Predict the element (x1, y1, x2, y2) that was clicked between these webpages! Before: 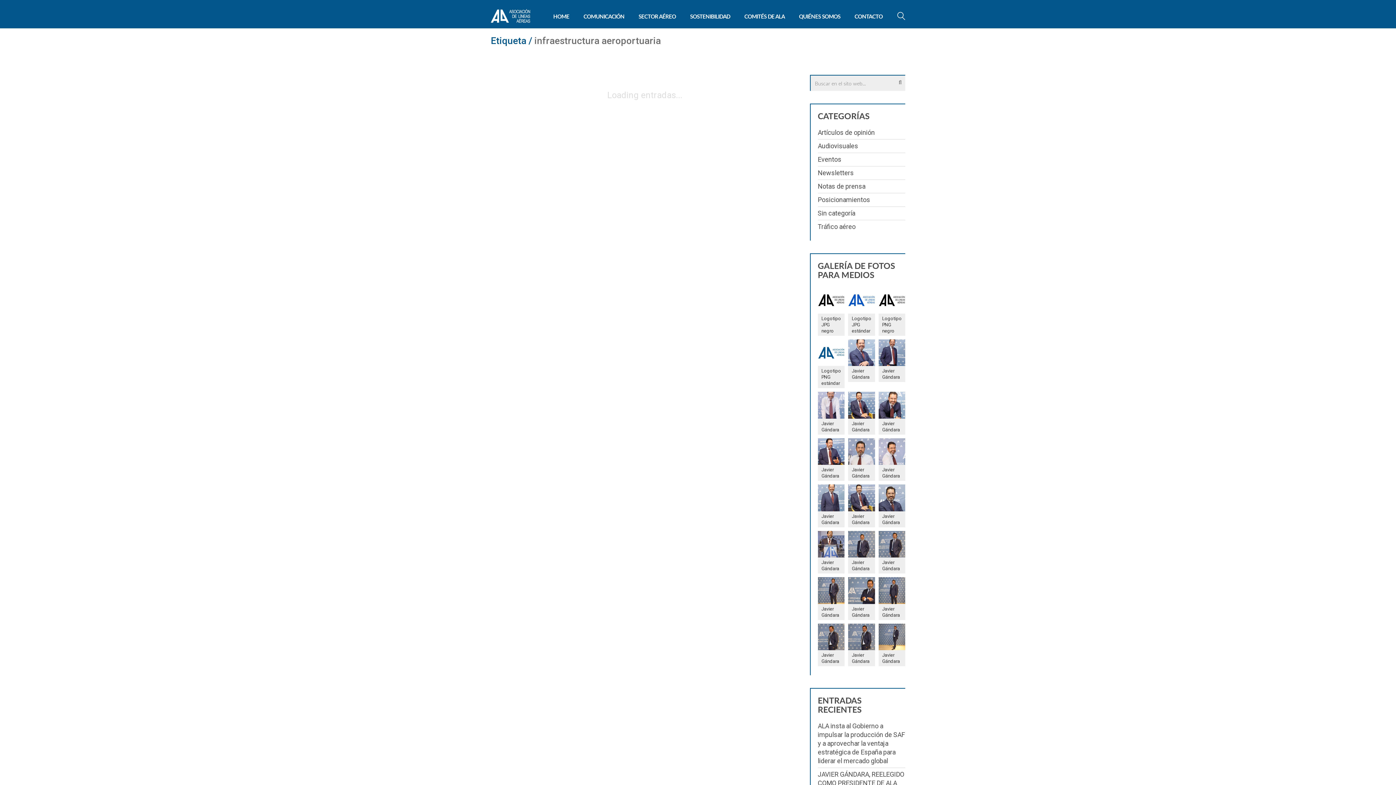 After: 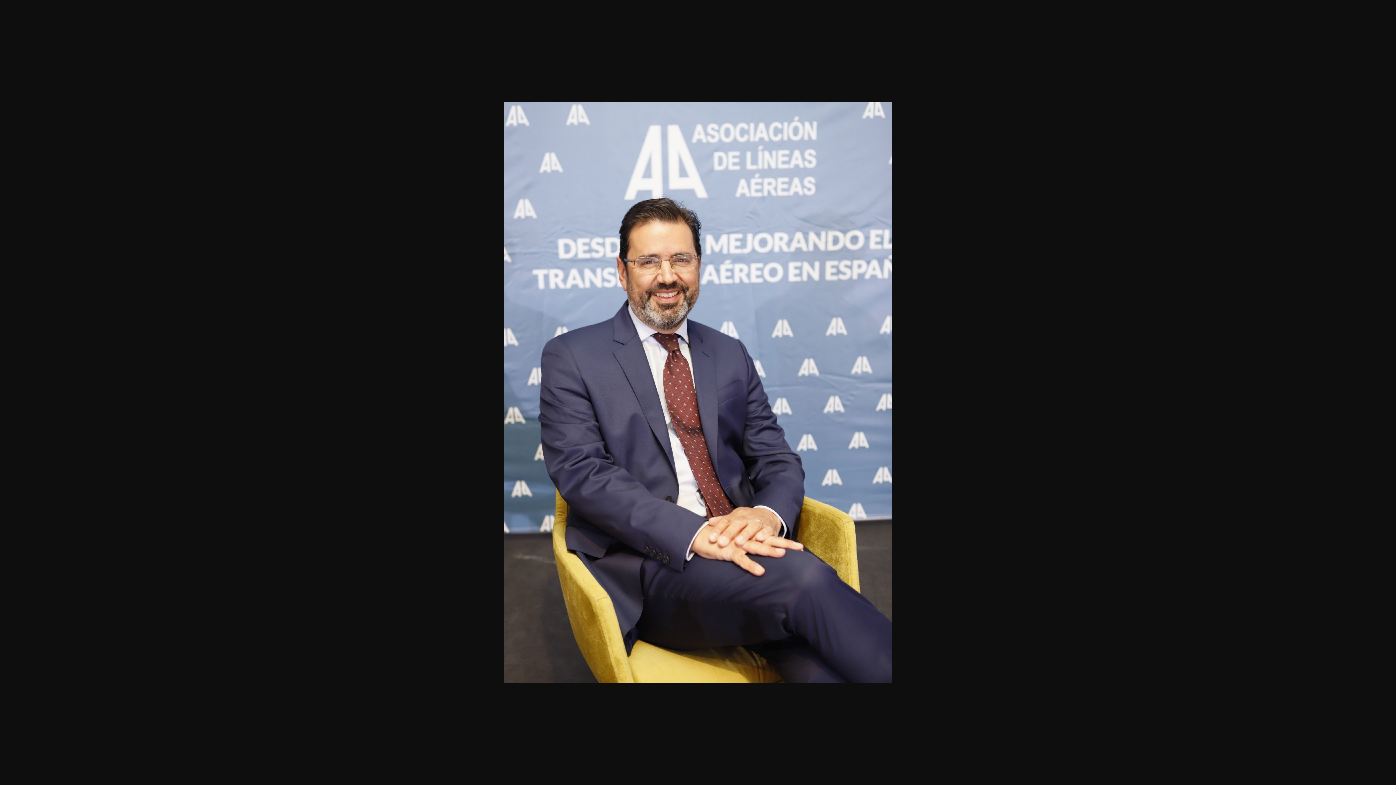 Action: bbox: (848, 484, 875, 511)